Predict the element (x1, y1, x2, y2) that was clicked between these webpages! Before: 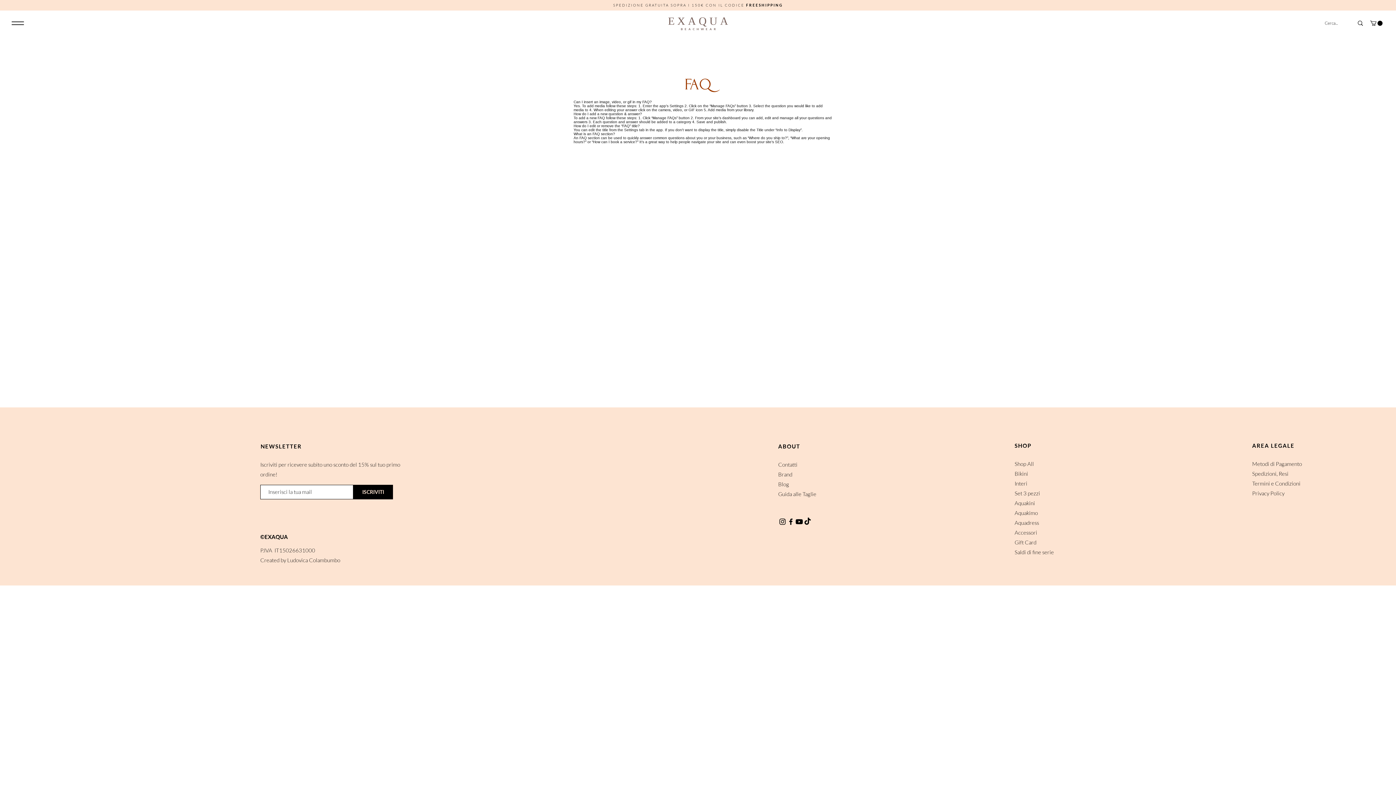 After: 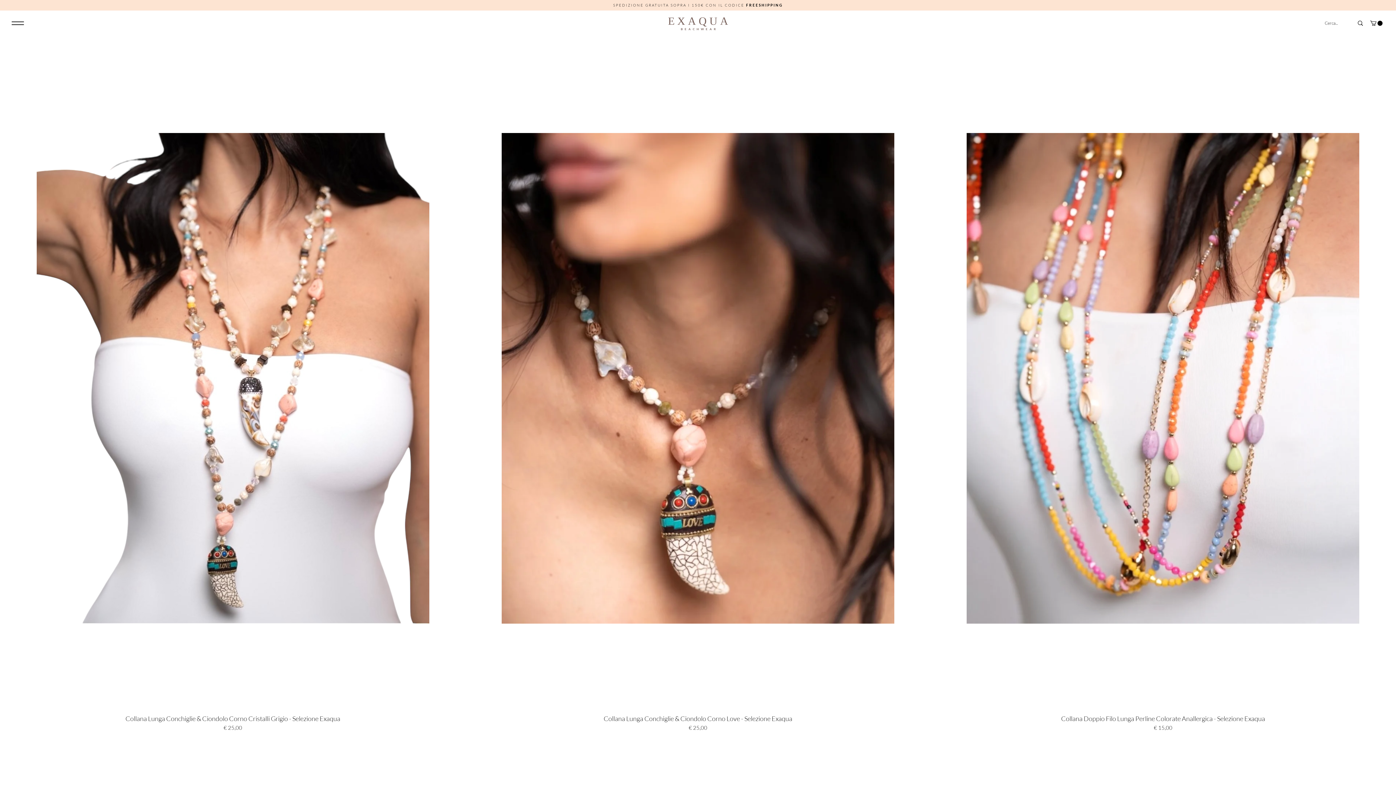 Action: bbox: (1014, 529, 1037, 536) label: Accessori